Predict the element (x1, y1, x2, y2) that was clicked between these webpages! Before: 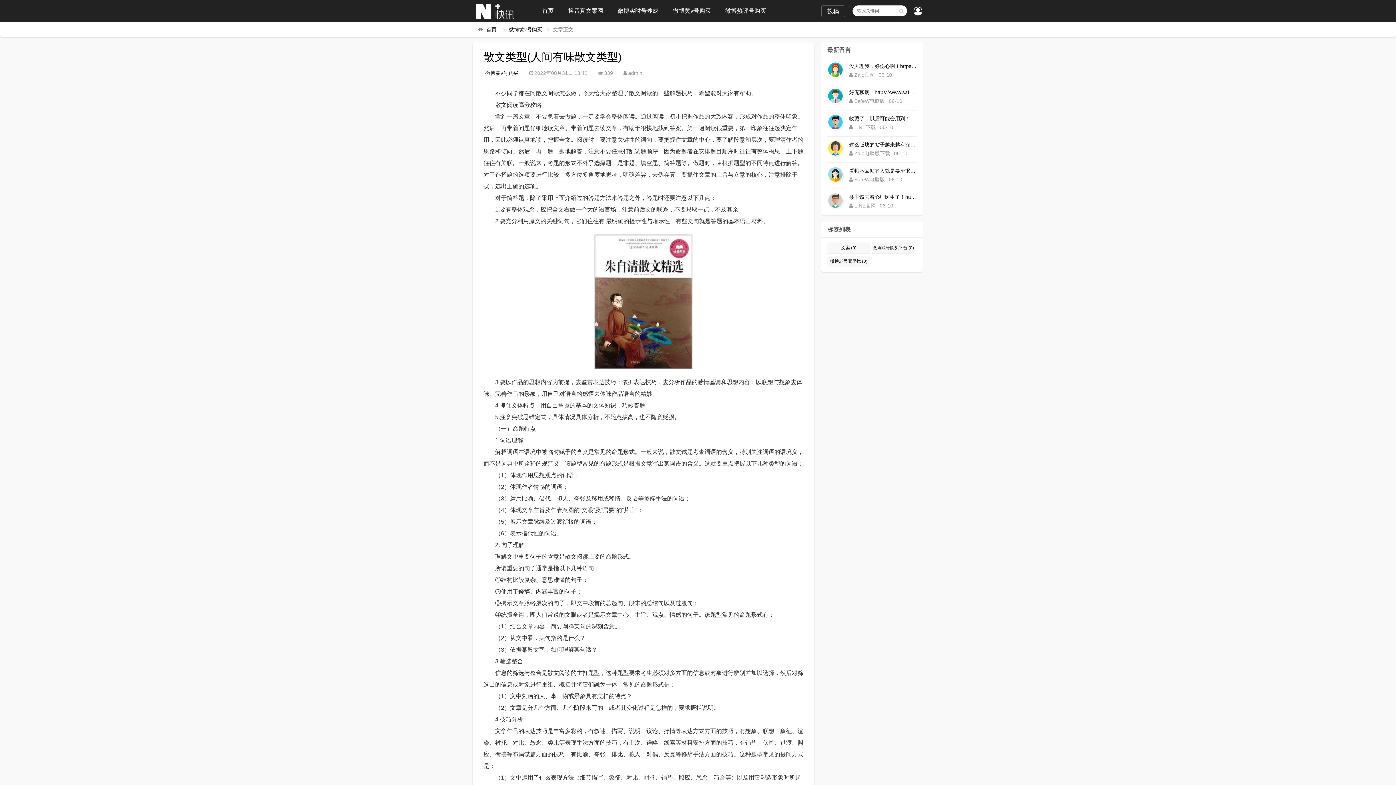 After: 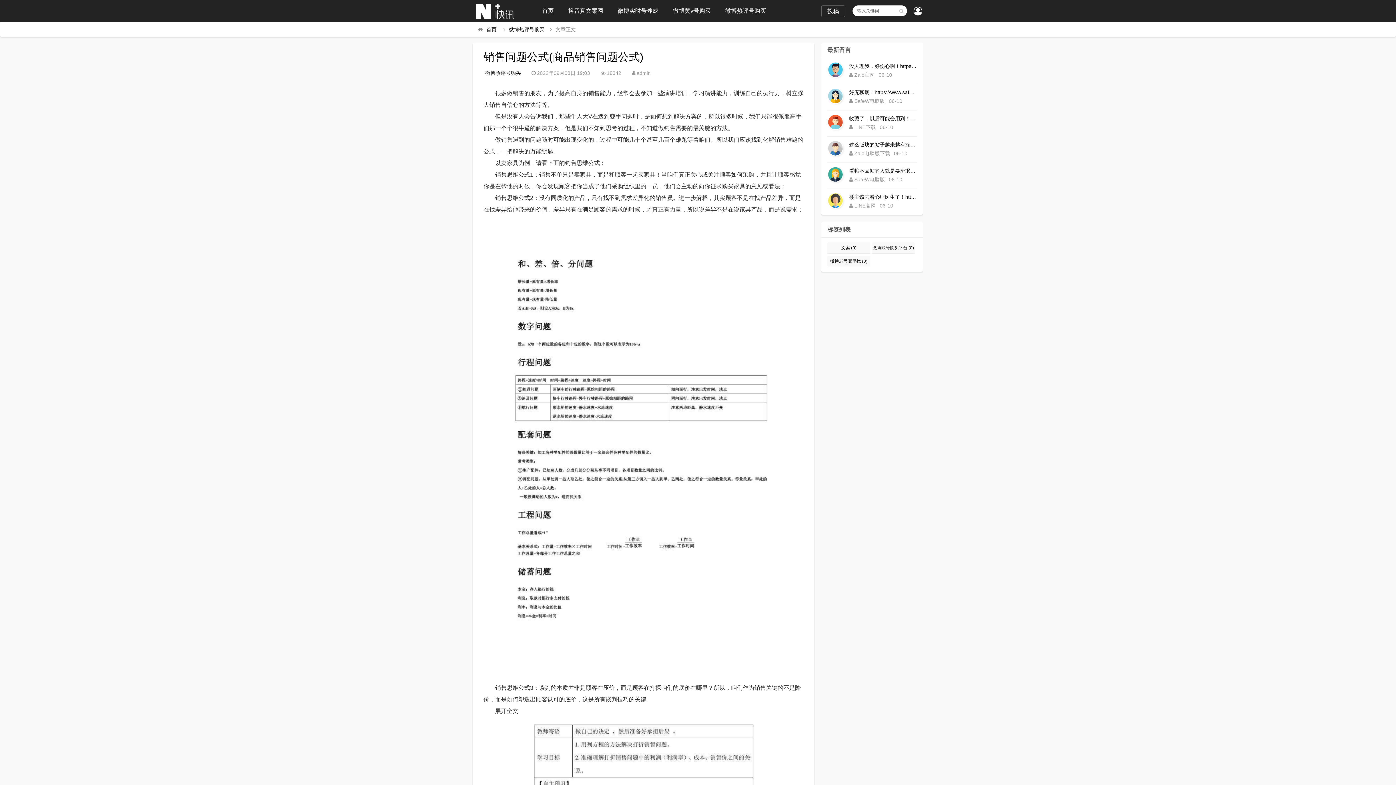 Action: bbox: (827, 99, 843, 105)